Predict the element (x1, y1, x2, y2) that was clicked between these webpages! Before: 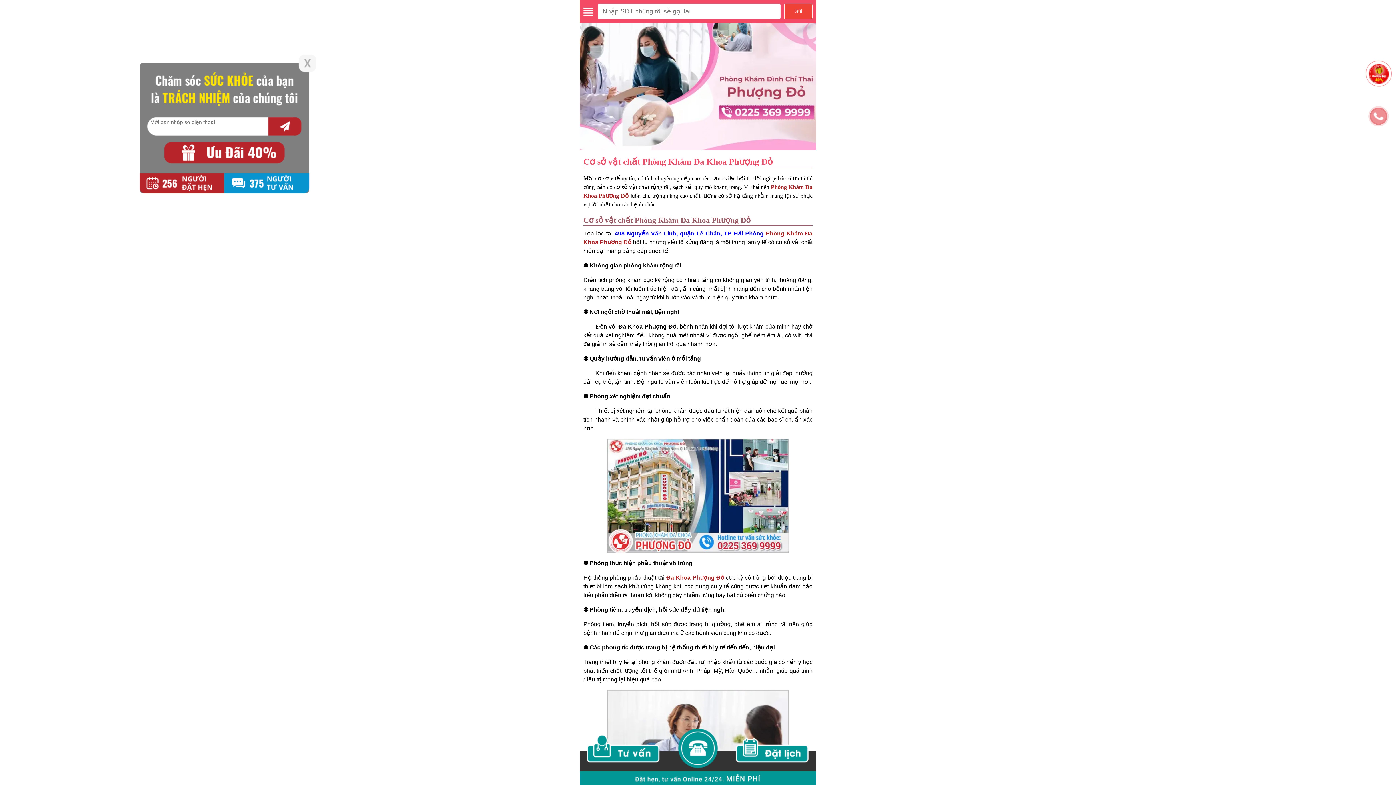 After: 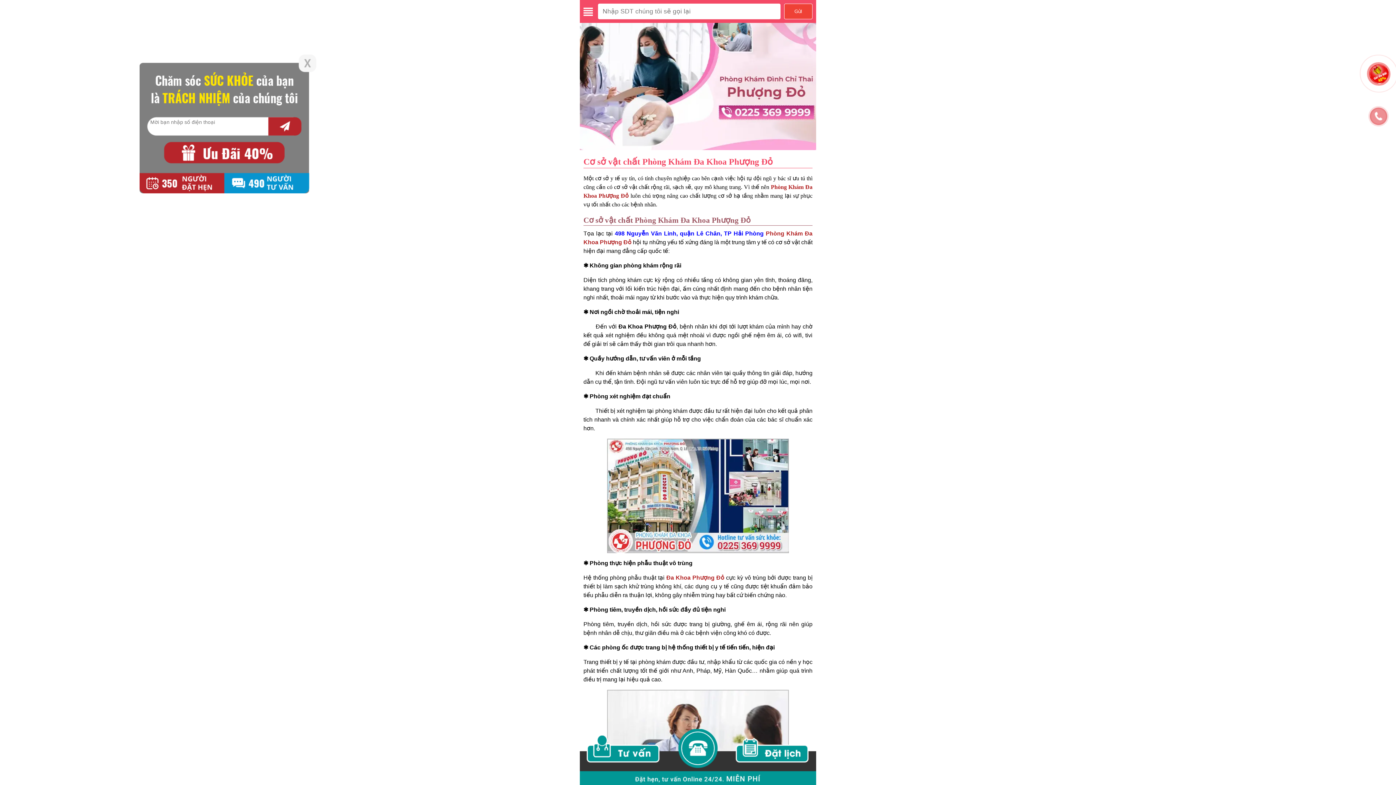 Action: label: click goi dien bbox: (1371, 109, 1386, 123)